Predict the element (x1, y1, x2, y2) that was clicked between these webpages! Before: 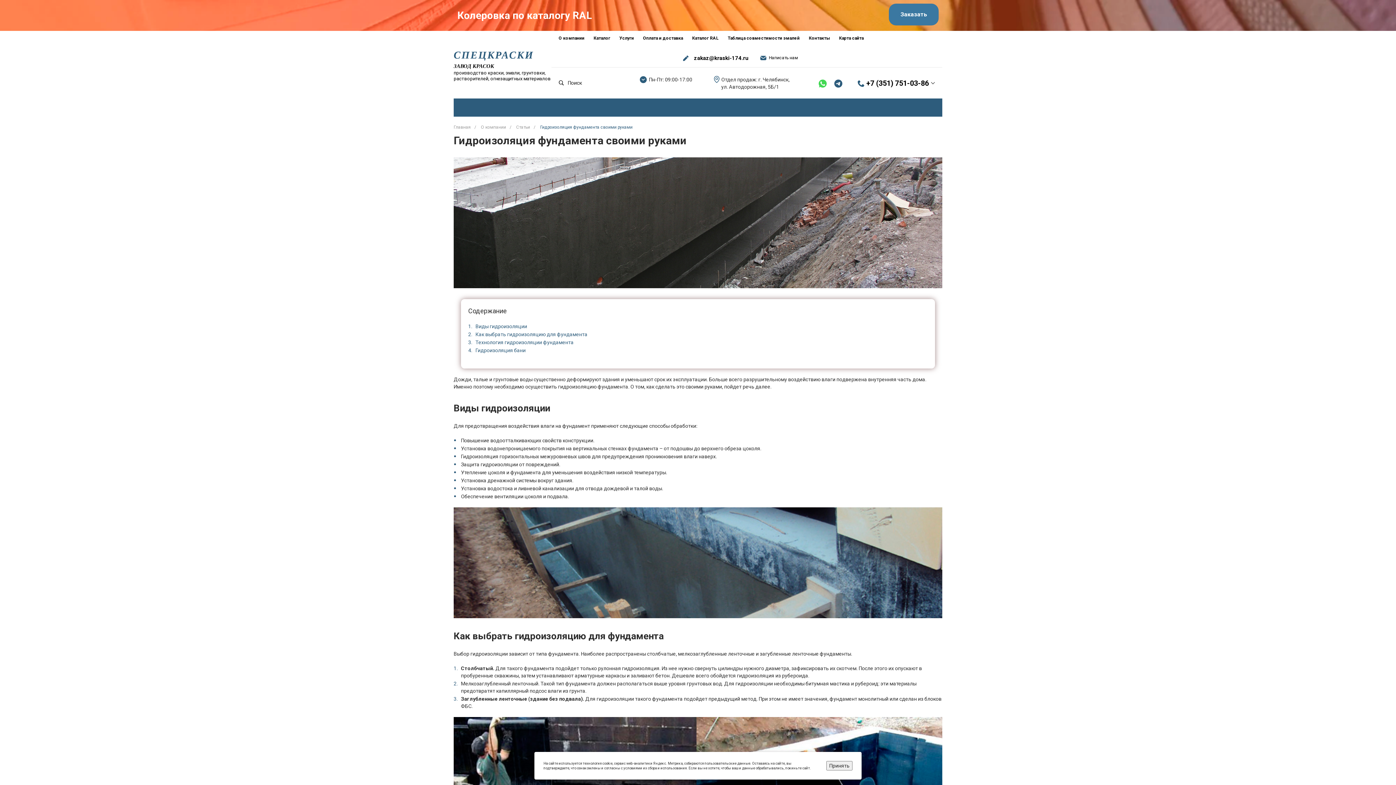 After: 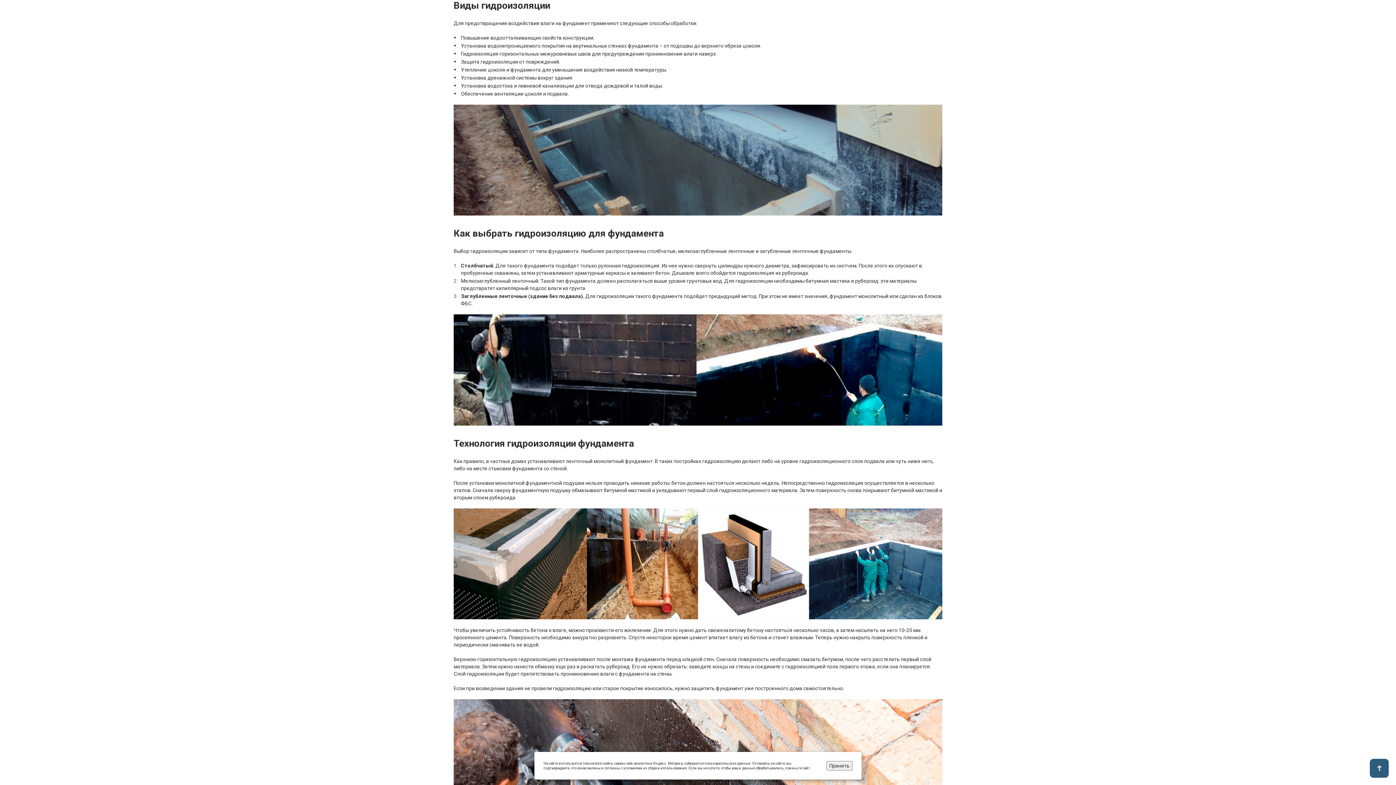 Action: bbox: (475, 323, 527, 329) label: Виды гидроизоляции